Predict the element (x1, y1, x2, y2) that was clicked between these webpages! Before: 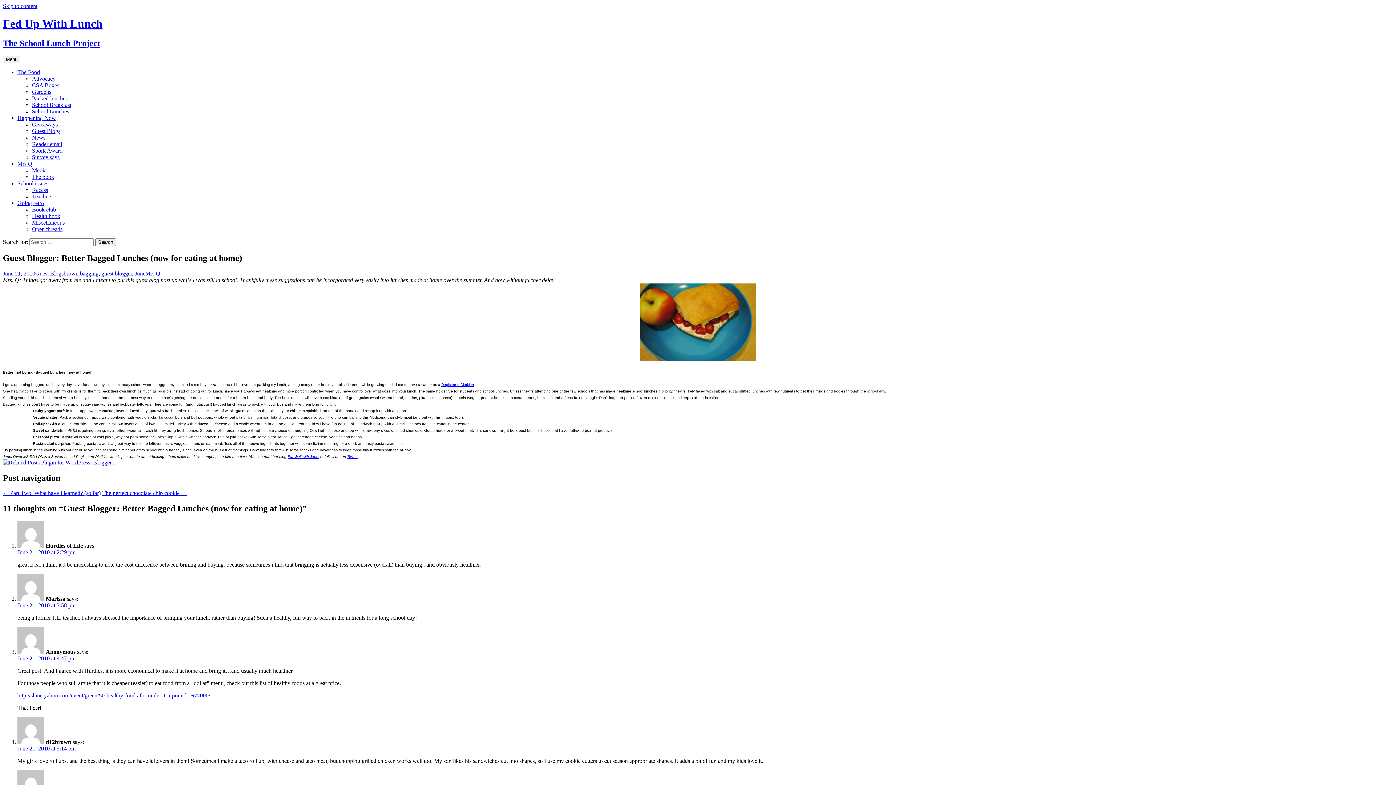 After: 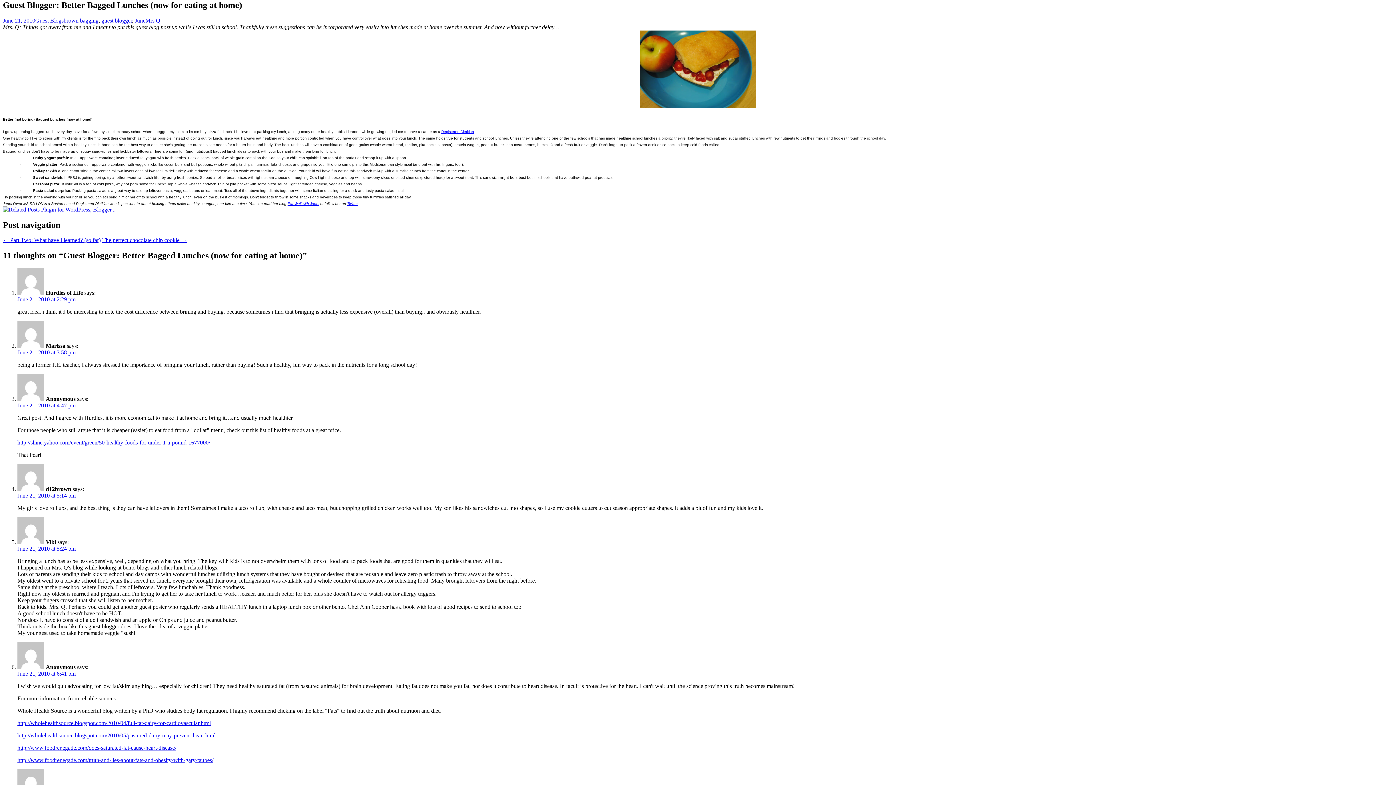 Action: bbox: (2, 2, 37, 9) label: Skip to content